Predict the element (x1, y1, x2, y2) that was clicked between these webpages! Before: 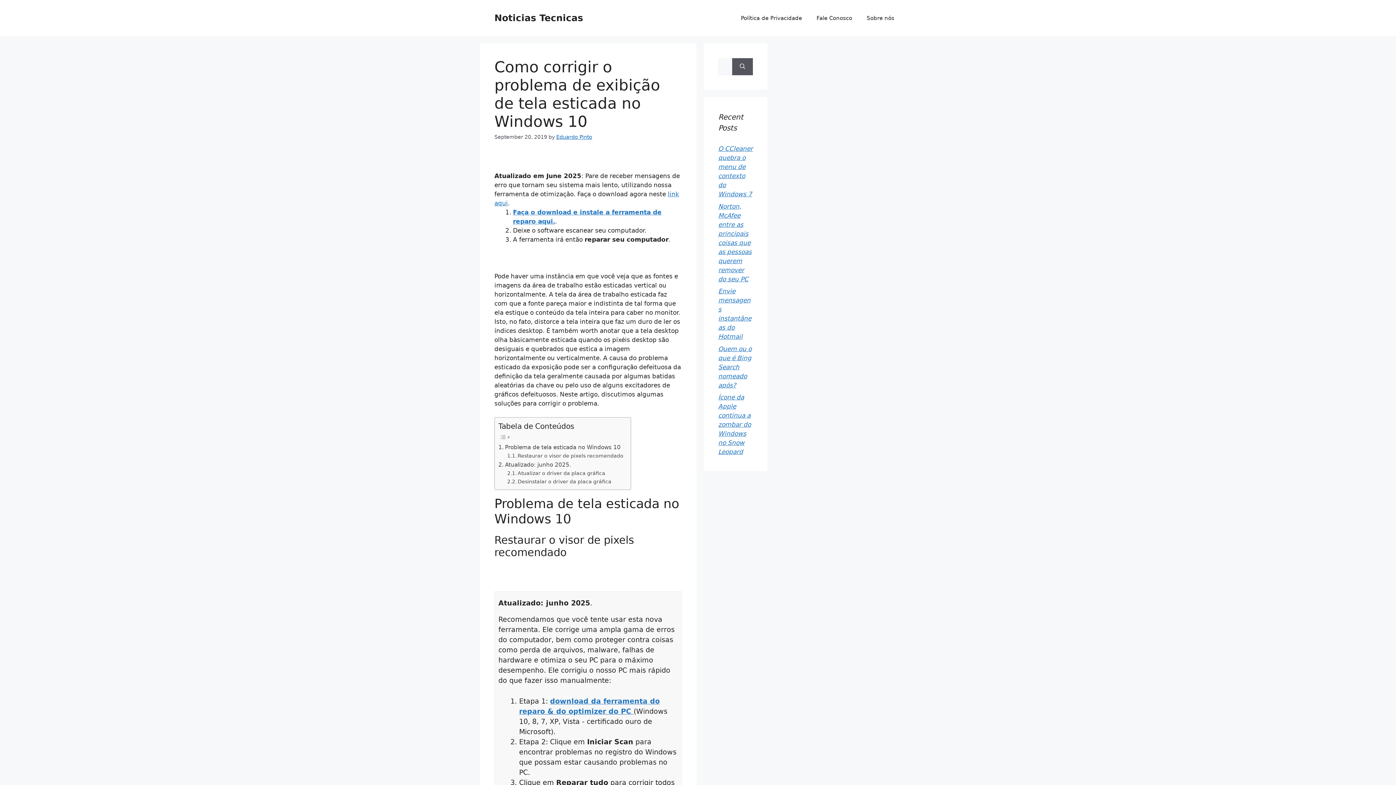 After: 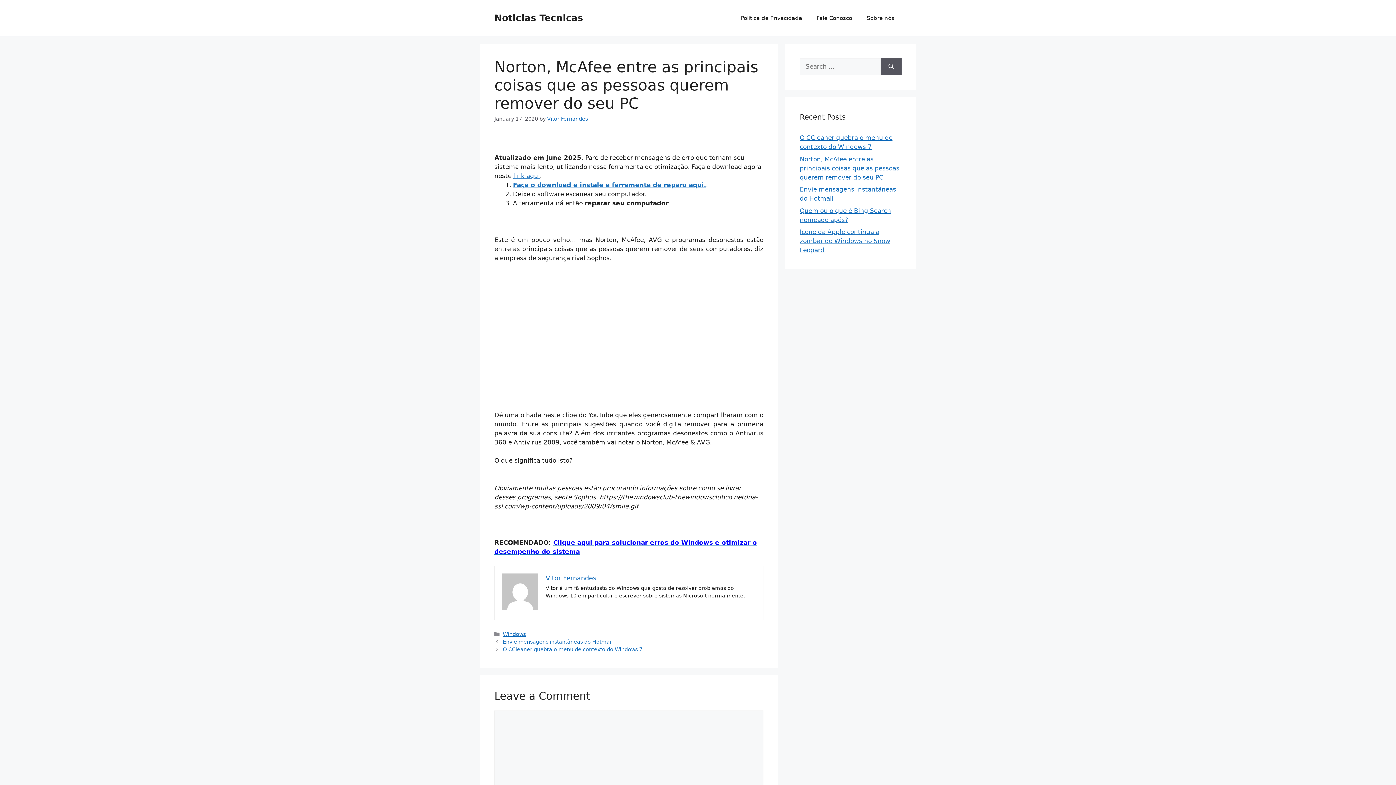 Action: bbox: (718, 202, 751, 282) label: Norton, McAfee entre as principais coisas que as pessoas querem remover do seu PC